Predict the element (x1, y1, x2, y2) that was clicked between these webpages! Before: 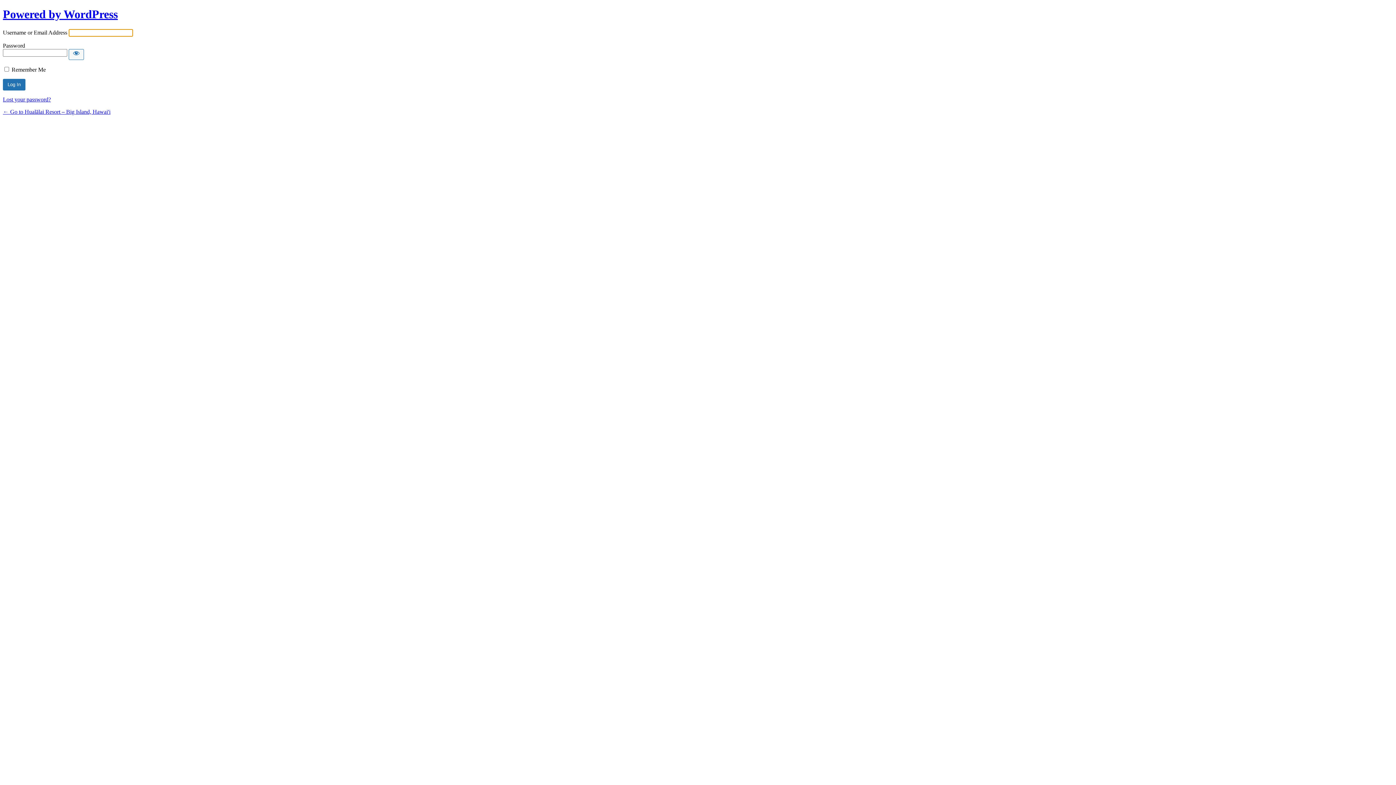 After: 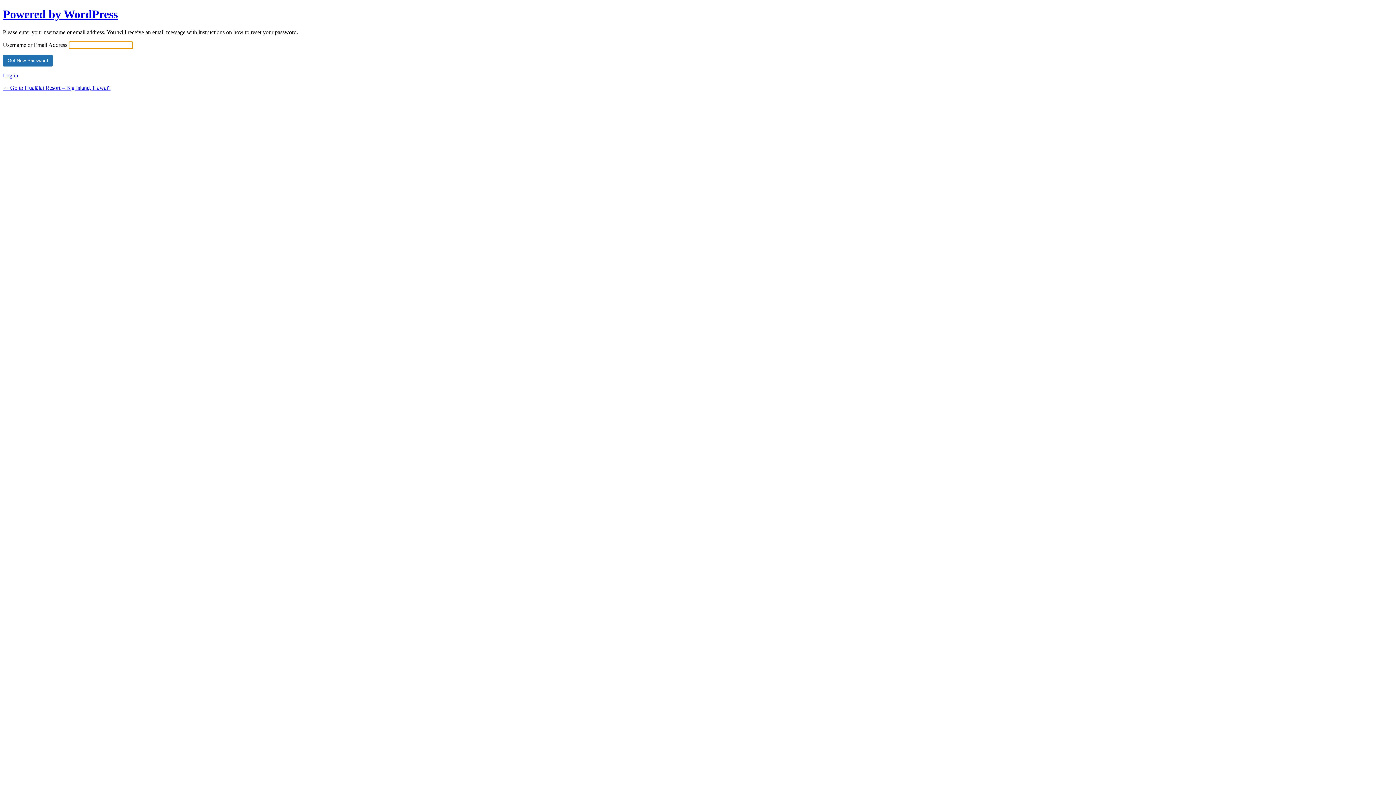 Action: bbox: (2, 96, 50, 102) label: Lost your password?